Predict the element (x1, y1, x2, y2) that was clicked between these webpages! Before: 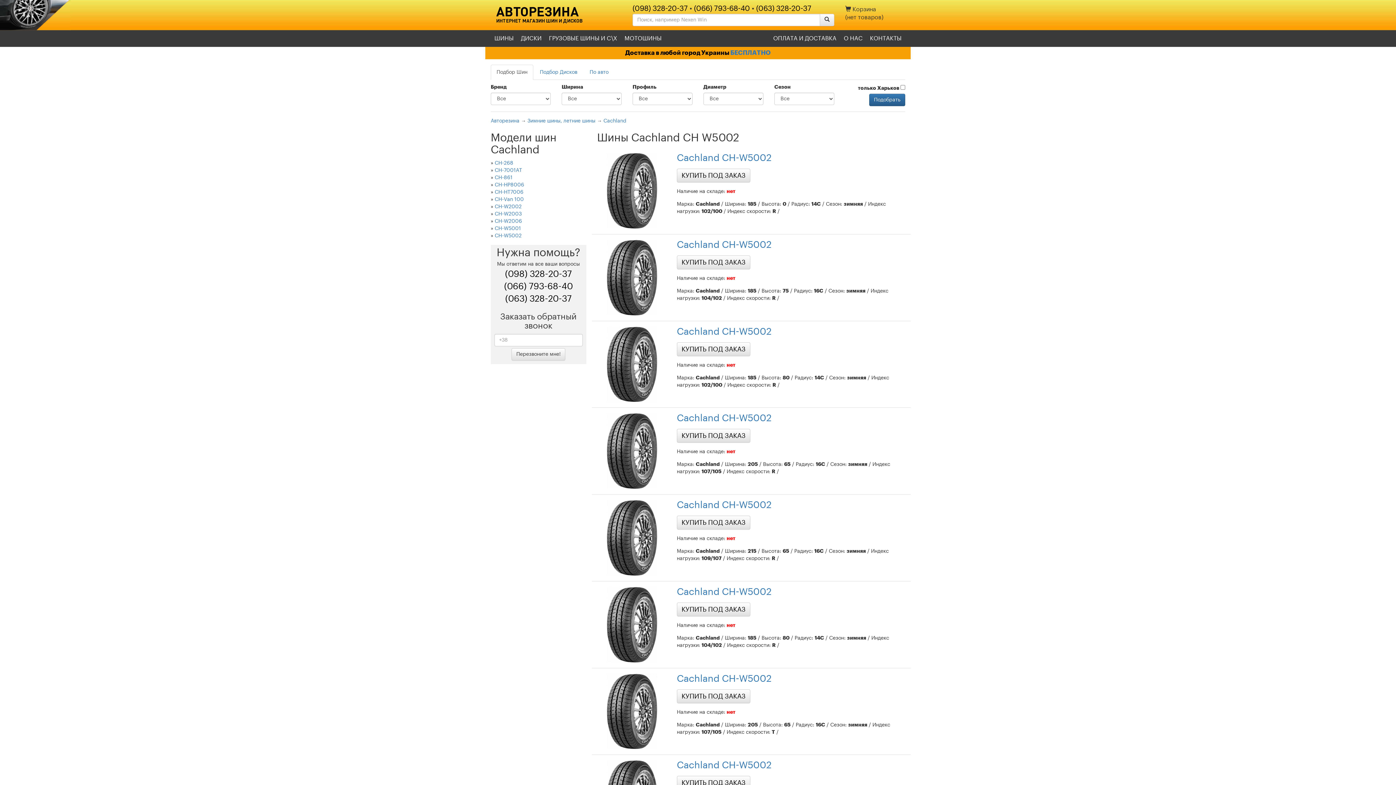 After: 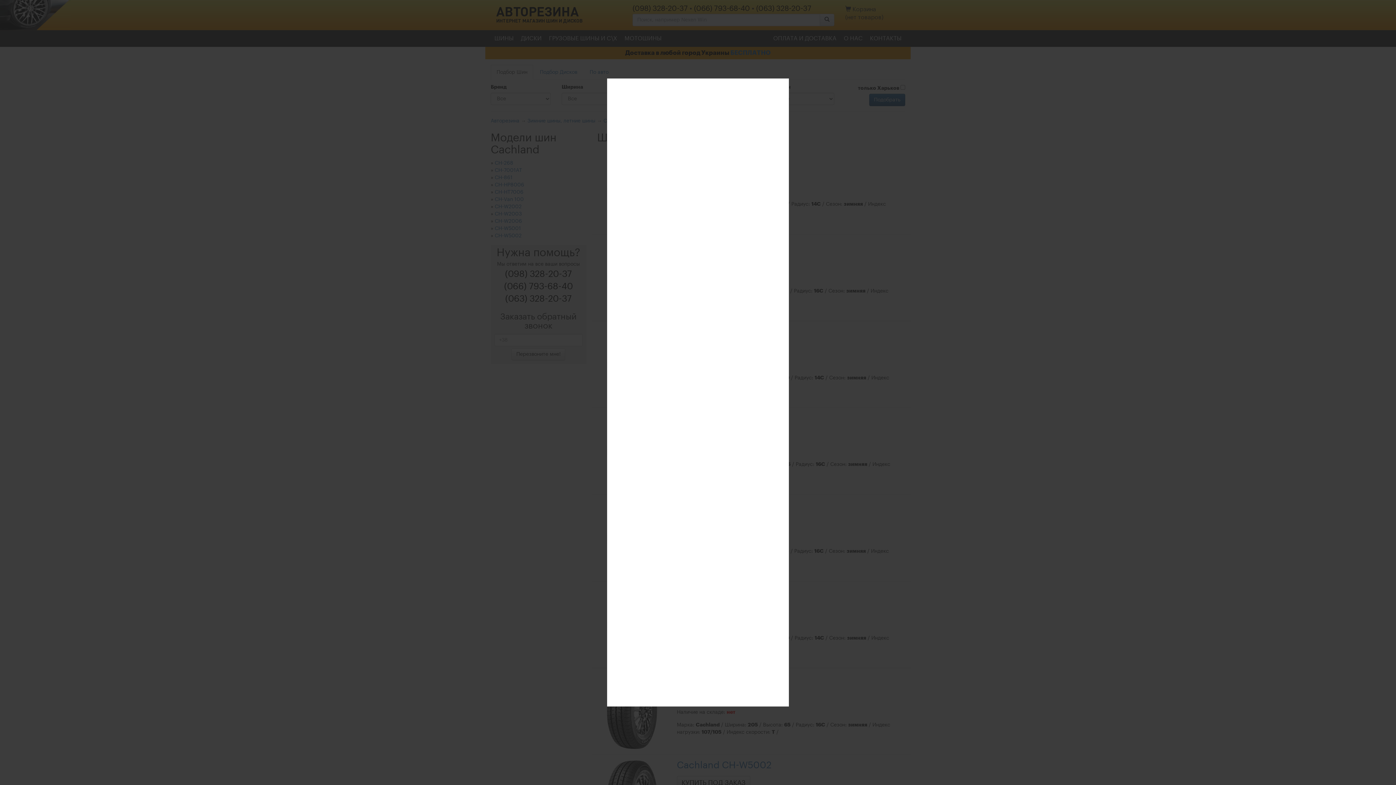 Action: bbox: (677, 429, 750, 443) label: КУПИТЬ ПОД ЗАКАЗ